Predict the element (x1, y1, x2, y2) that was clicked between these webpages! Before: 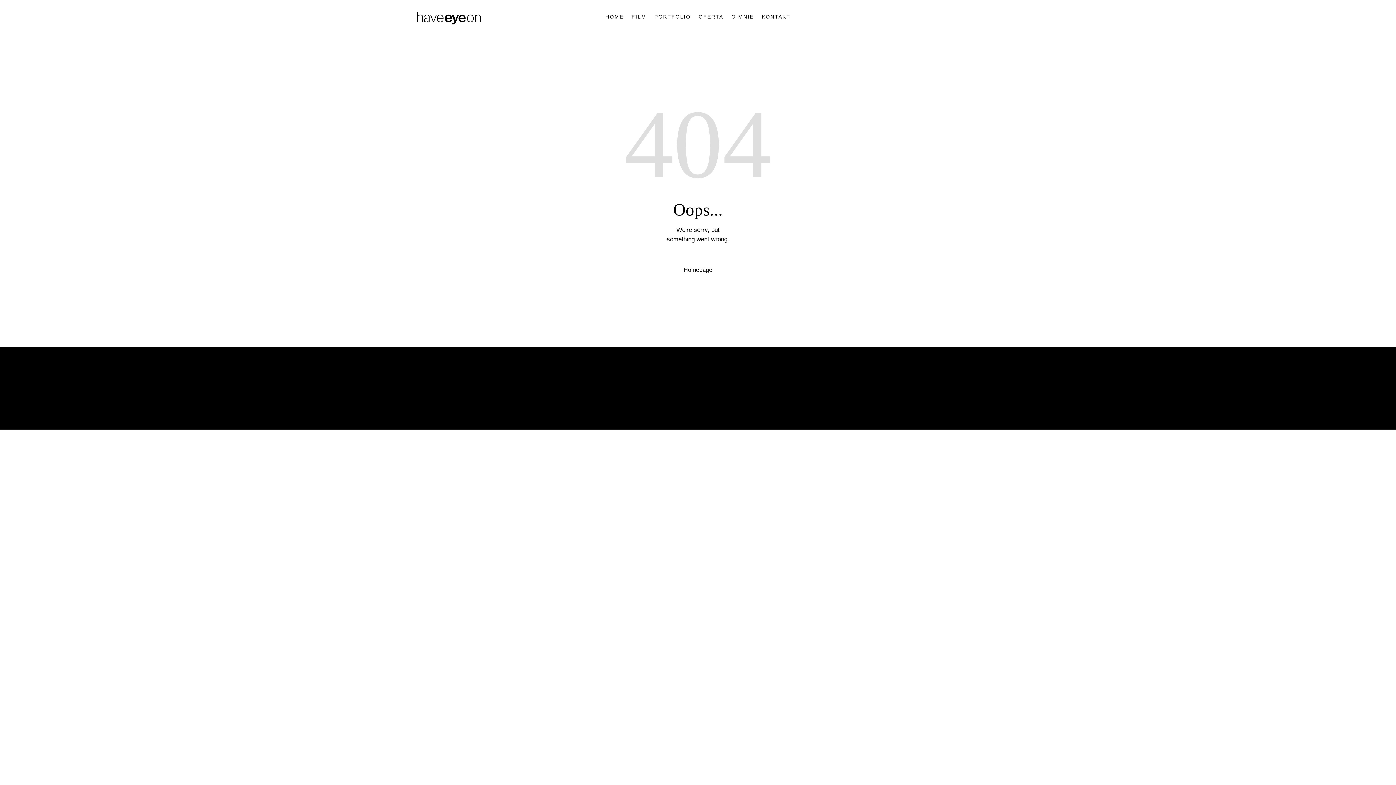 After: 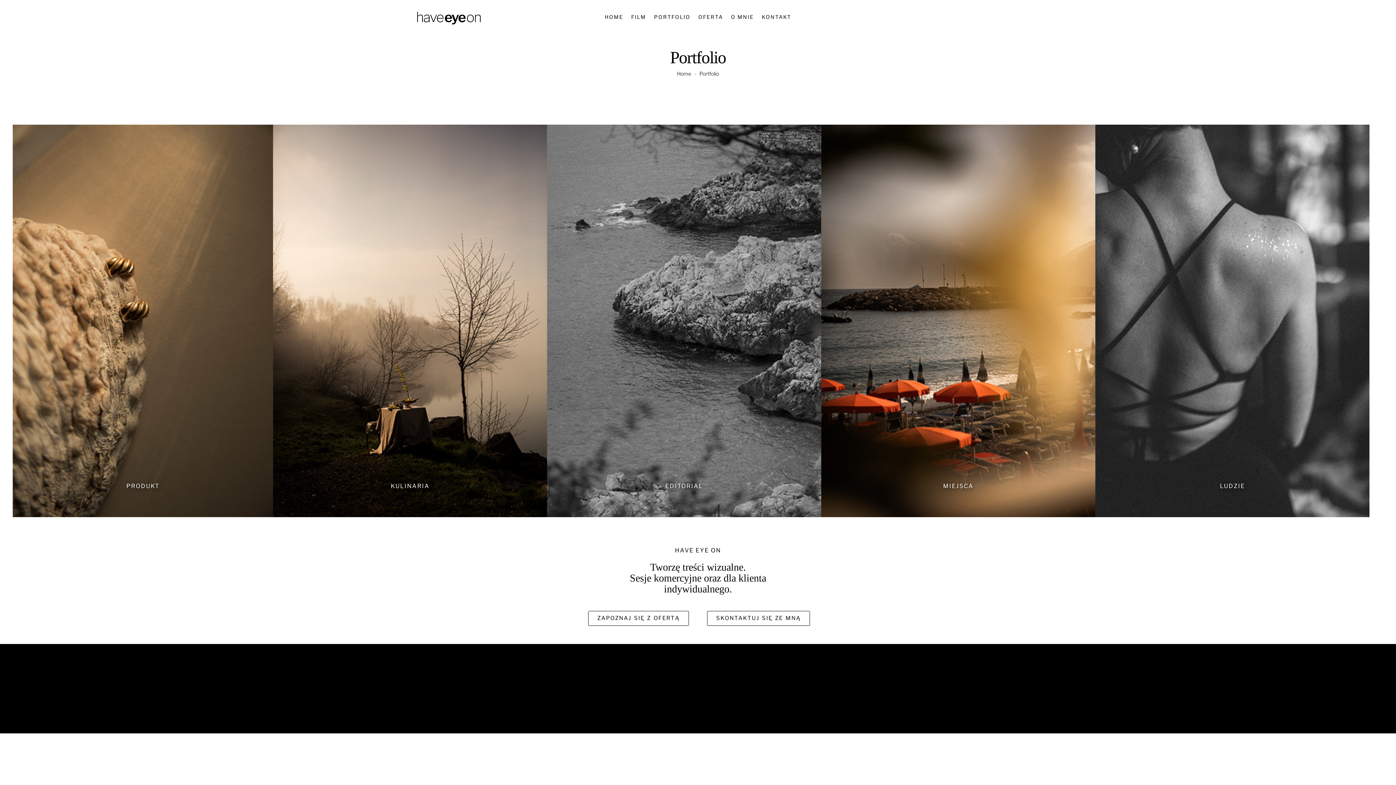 Action: bbox: (650, 8, 694, 25) label: PORTFOLIO